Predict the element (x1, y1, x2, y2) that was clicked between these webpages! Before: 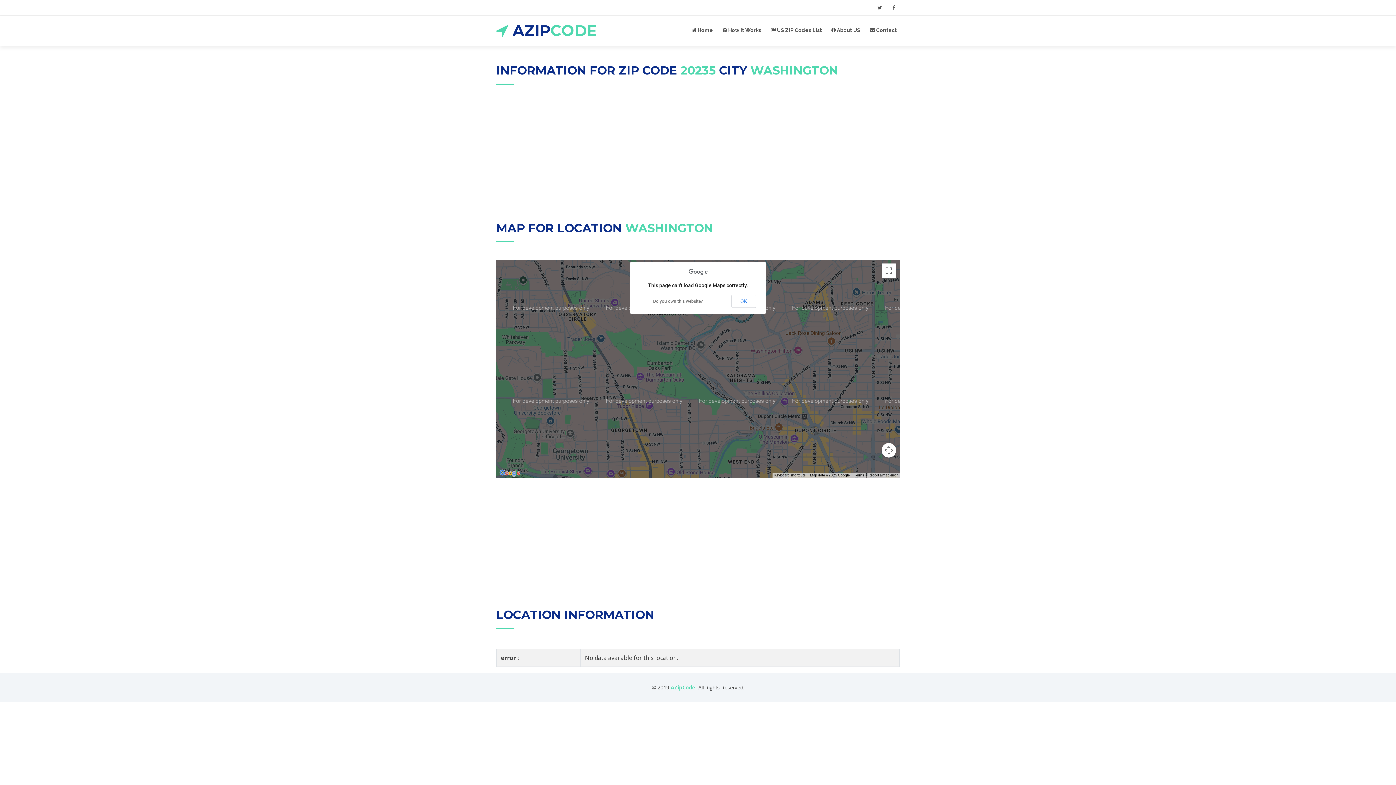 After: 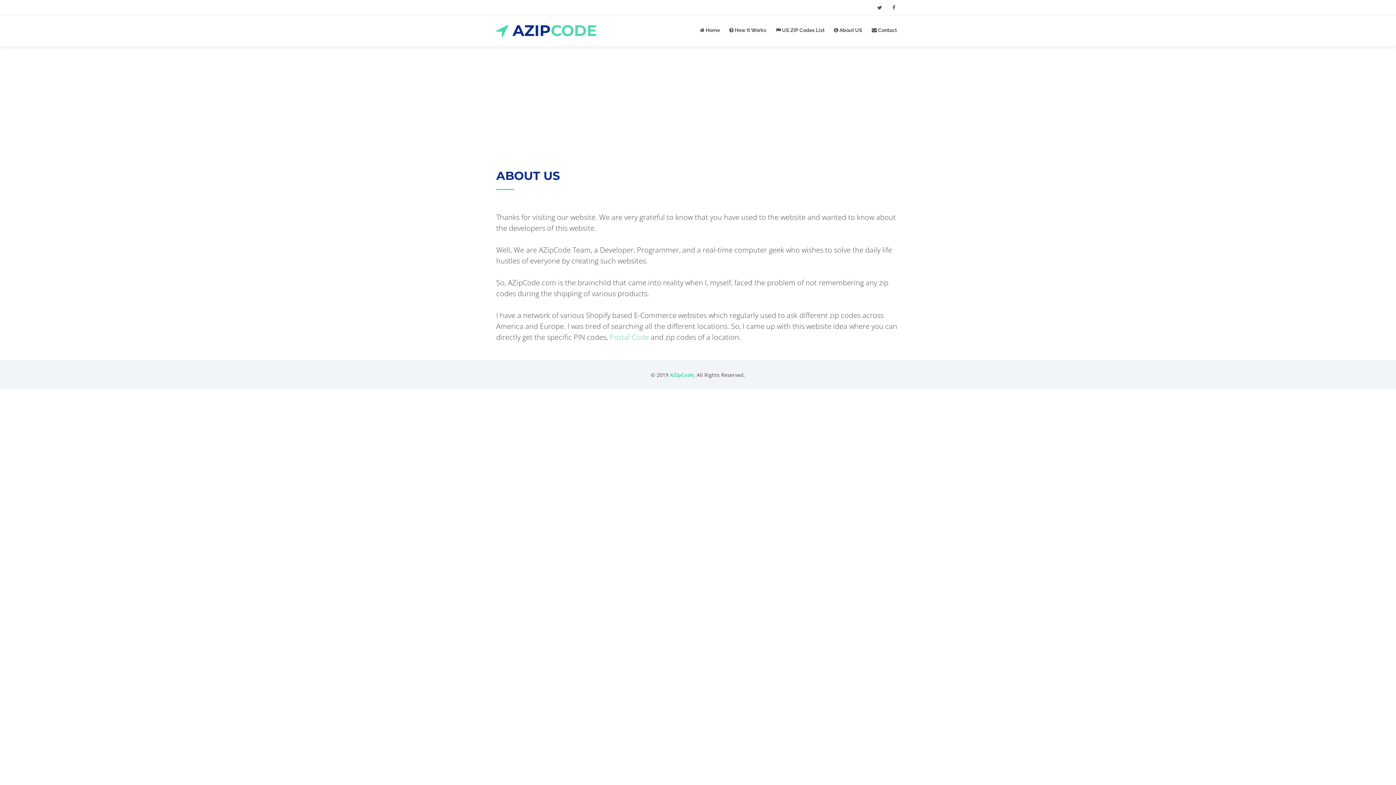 Action: bbox: (828, 22, 863, 37) label:  About US